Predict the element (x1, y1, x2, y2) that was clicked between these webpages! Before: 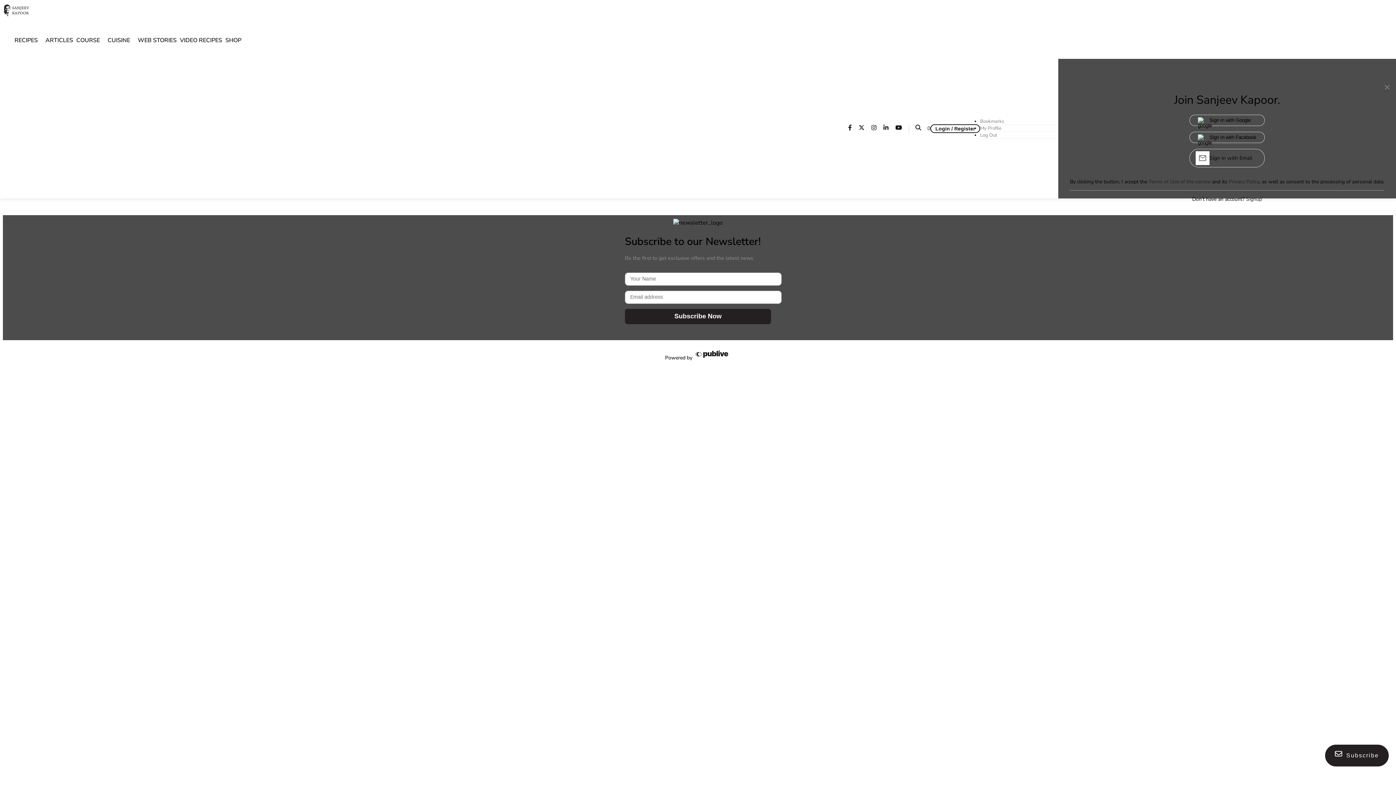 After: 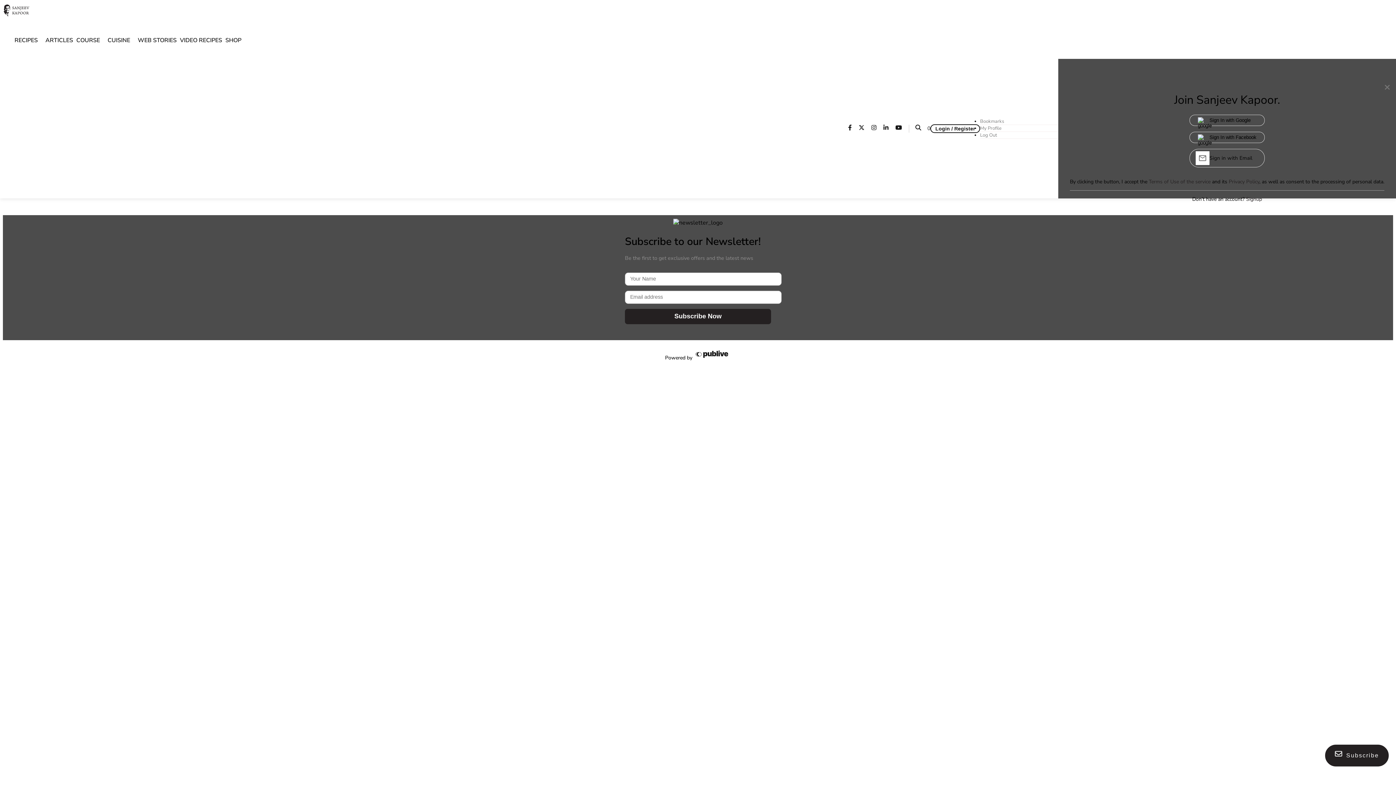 Action: bbox: (1384, 83, 1390, 92) label: Close